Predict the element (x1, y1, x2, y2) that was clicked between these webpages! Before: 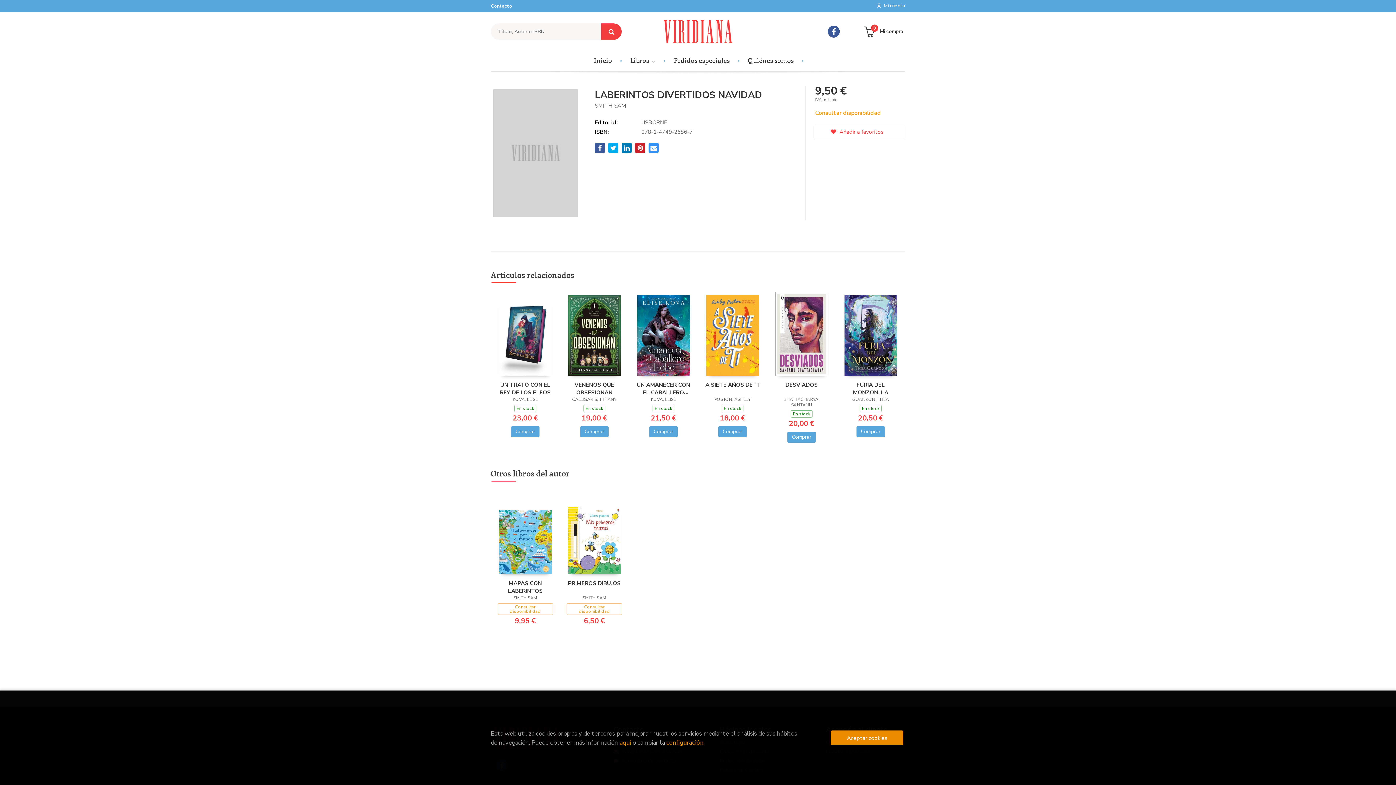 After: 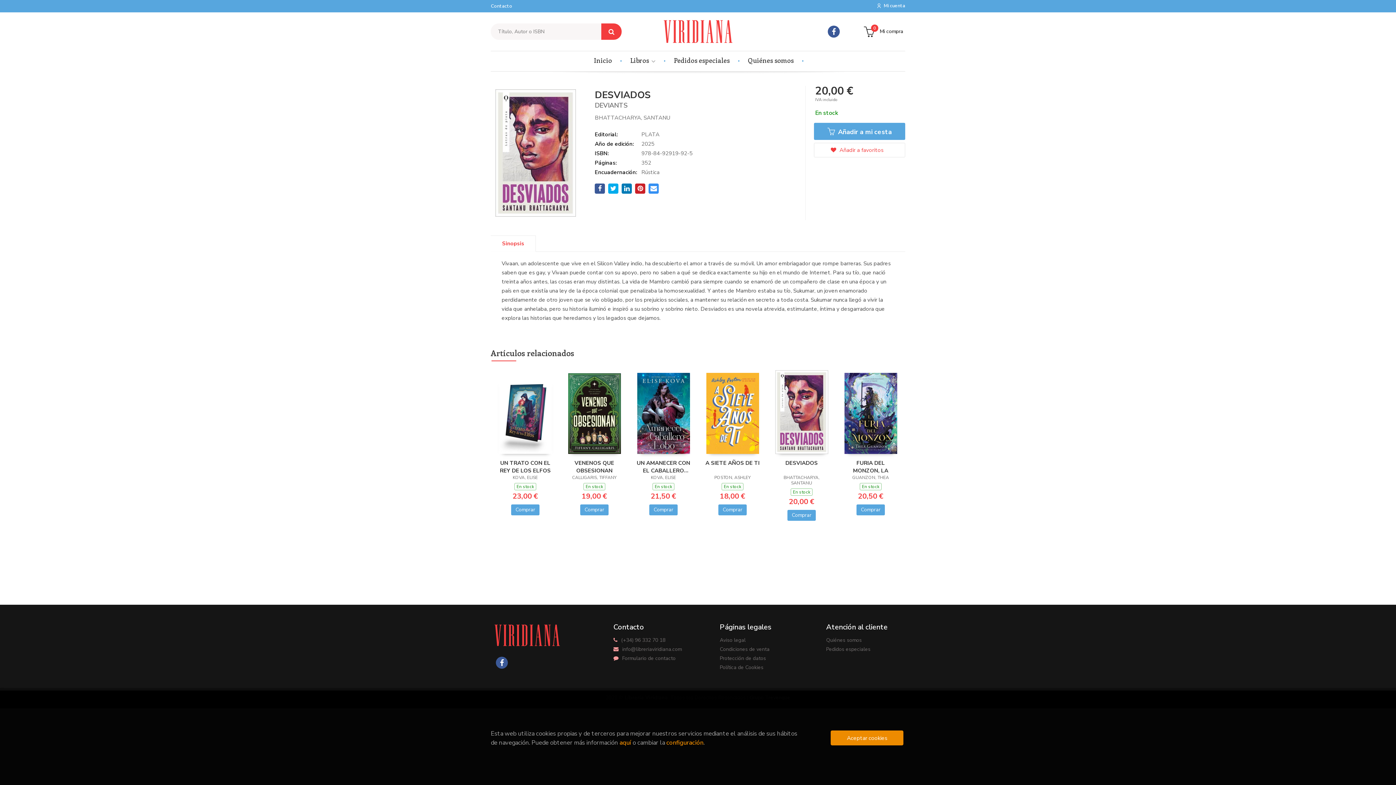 Action: bbox: (775, 330, 828, 337)